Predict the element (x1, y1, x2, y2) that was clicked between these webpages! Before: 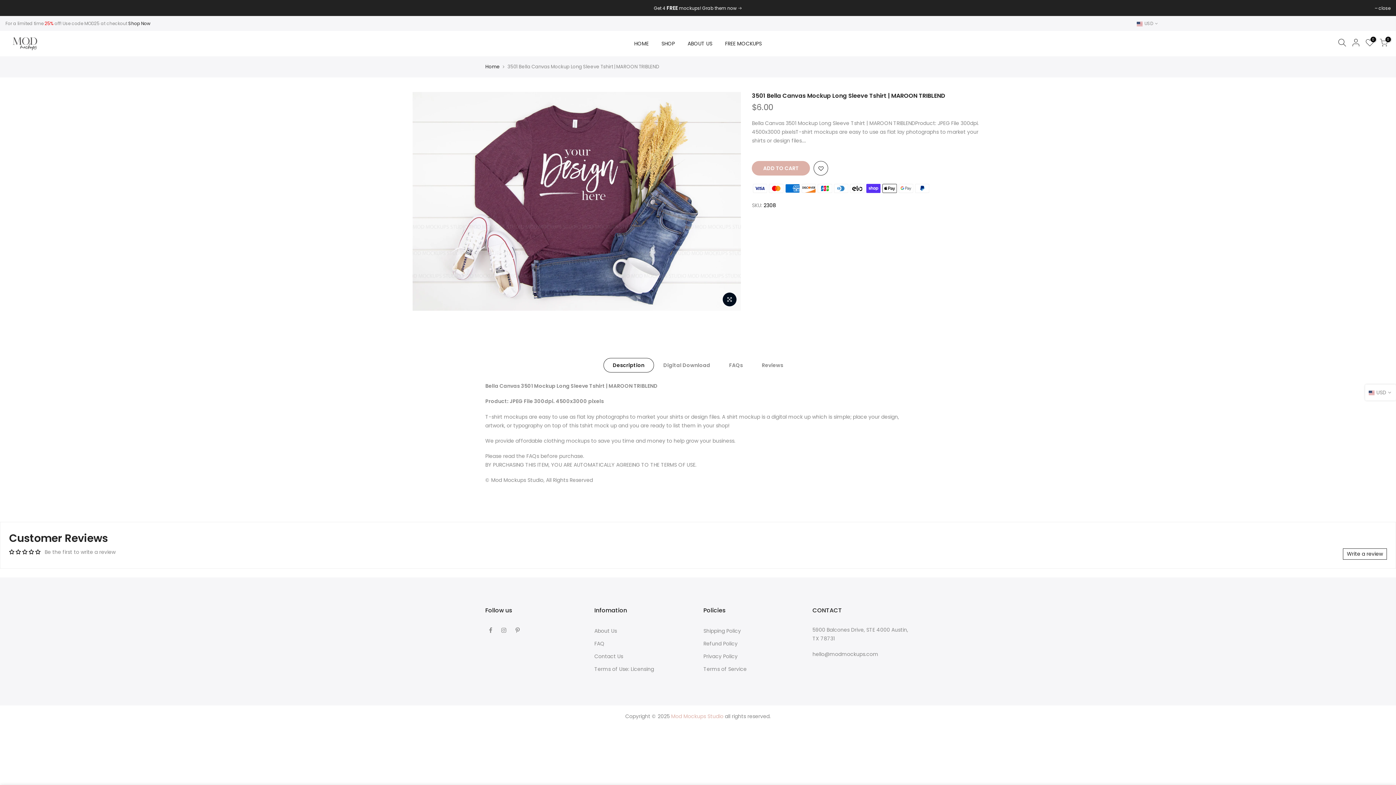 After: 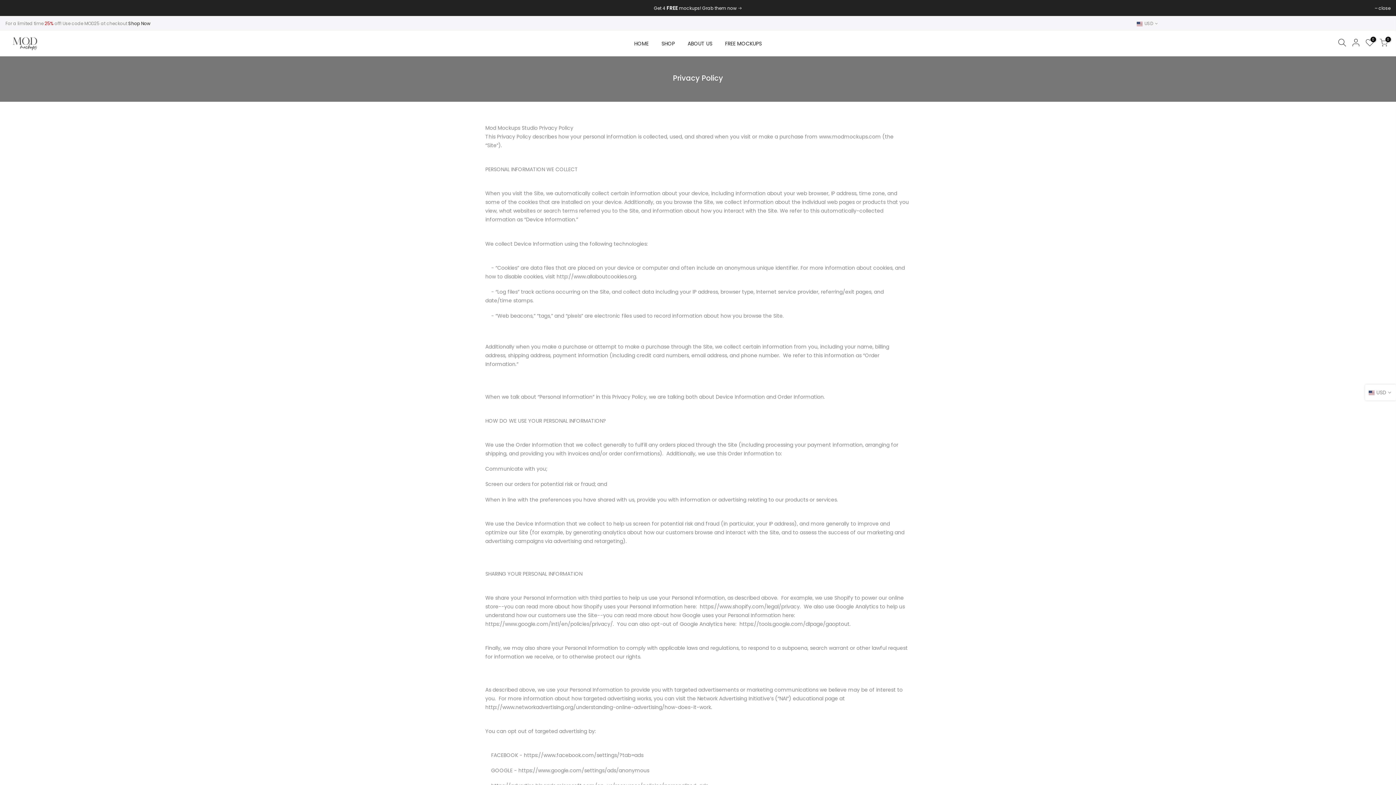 Action: bbox: (703, 653, 737, 660) label: Privacy Policy